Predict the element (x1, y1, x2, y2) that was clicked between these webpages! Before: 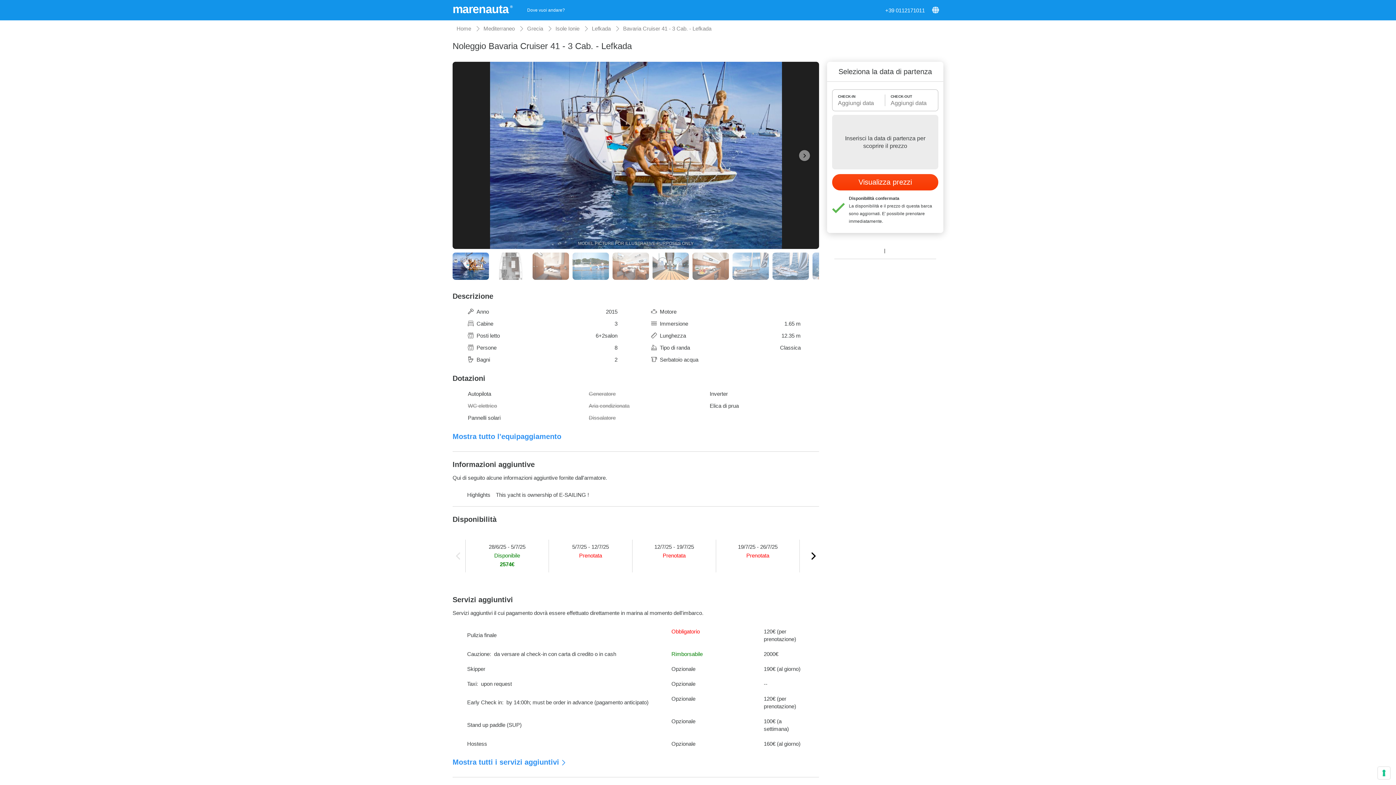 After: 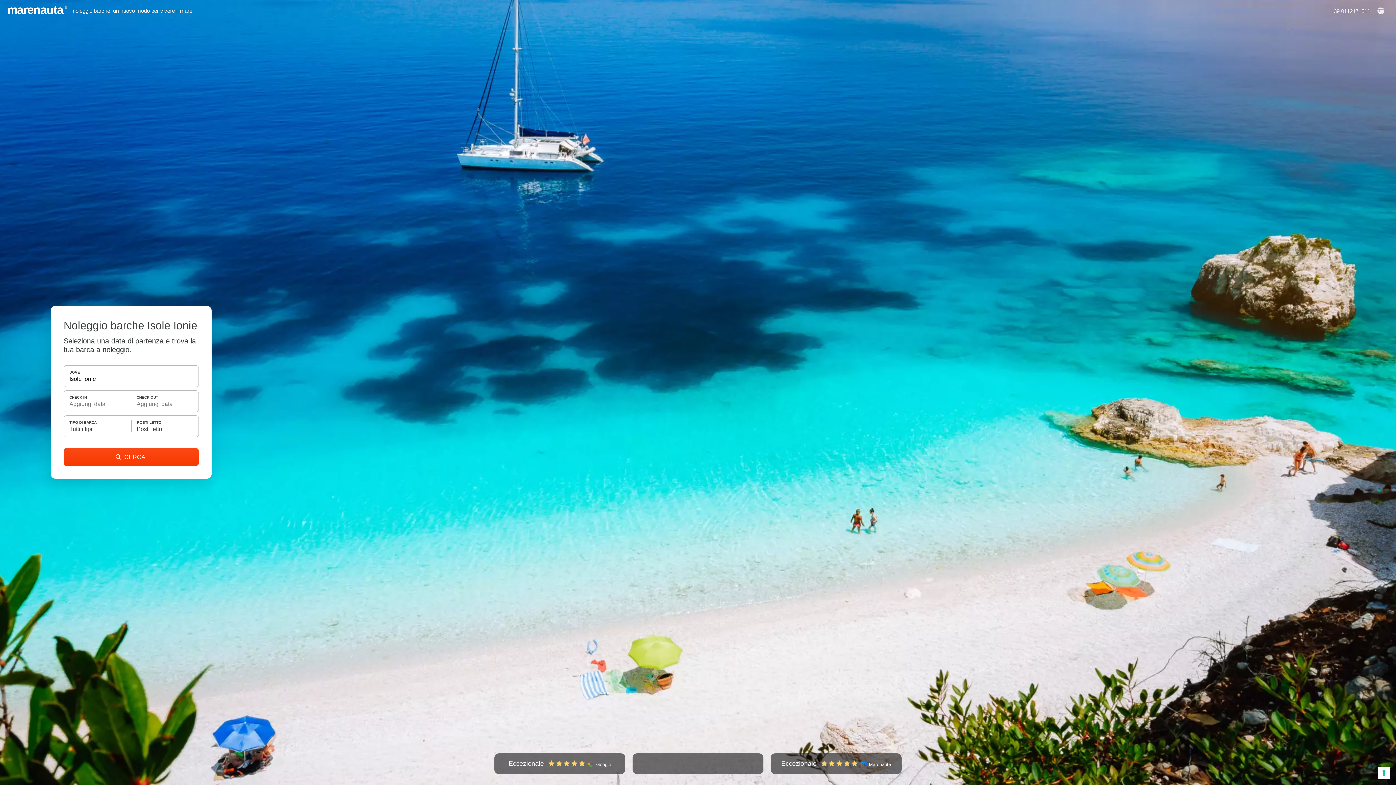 Action: bbox: (555, 25, 579, 31) label: Isole Ionie